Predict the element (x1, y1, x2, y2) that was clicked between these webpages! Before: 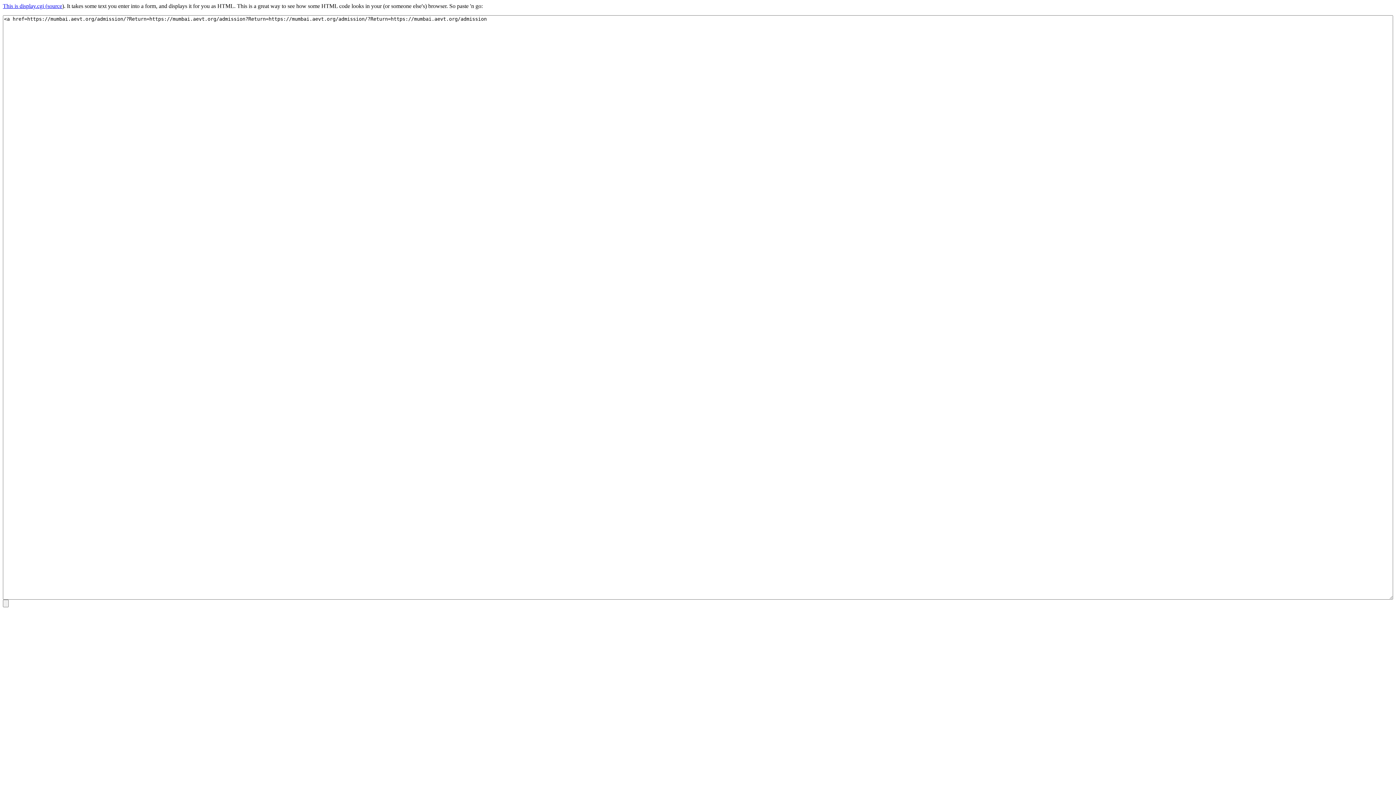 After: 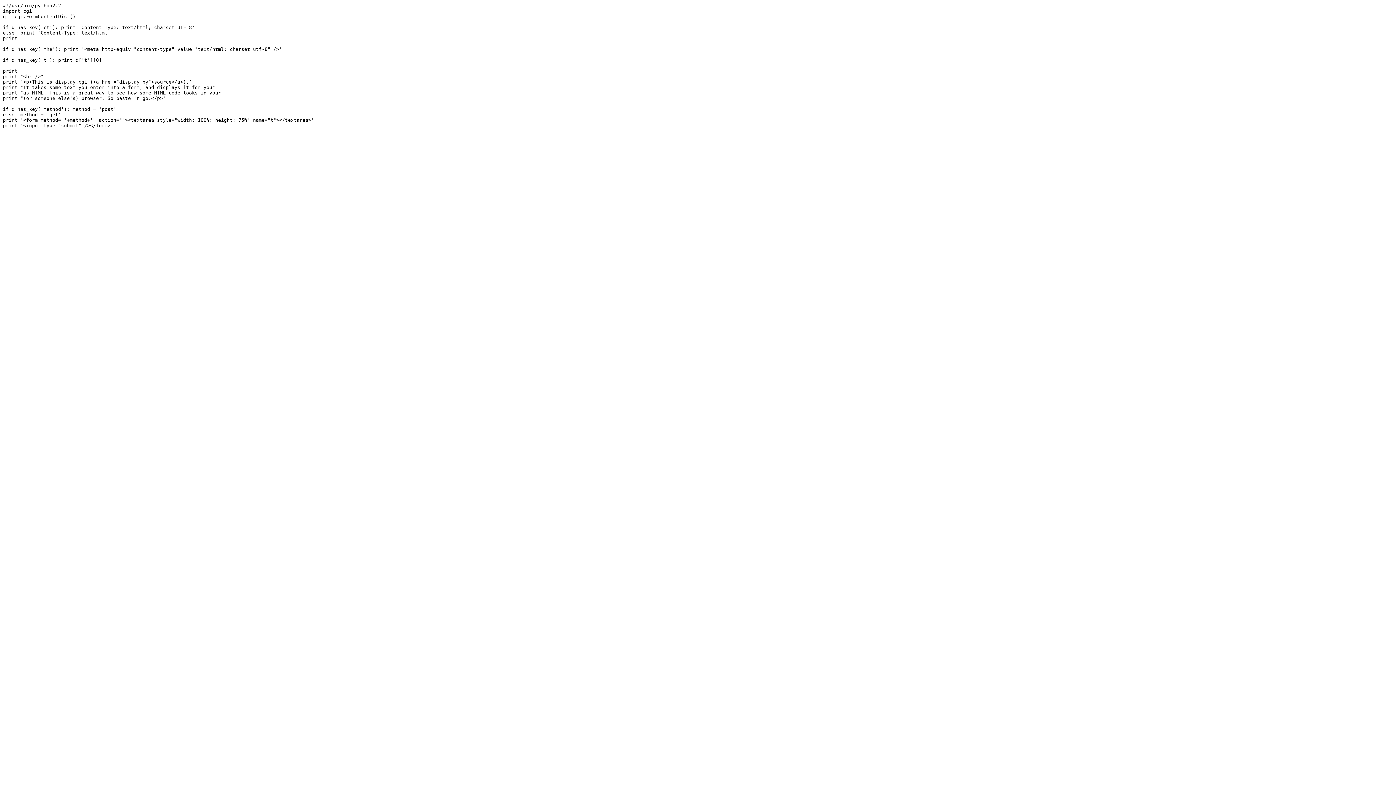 Action: bbox: (47, 2, 62, 9) label: source